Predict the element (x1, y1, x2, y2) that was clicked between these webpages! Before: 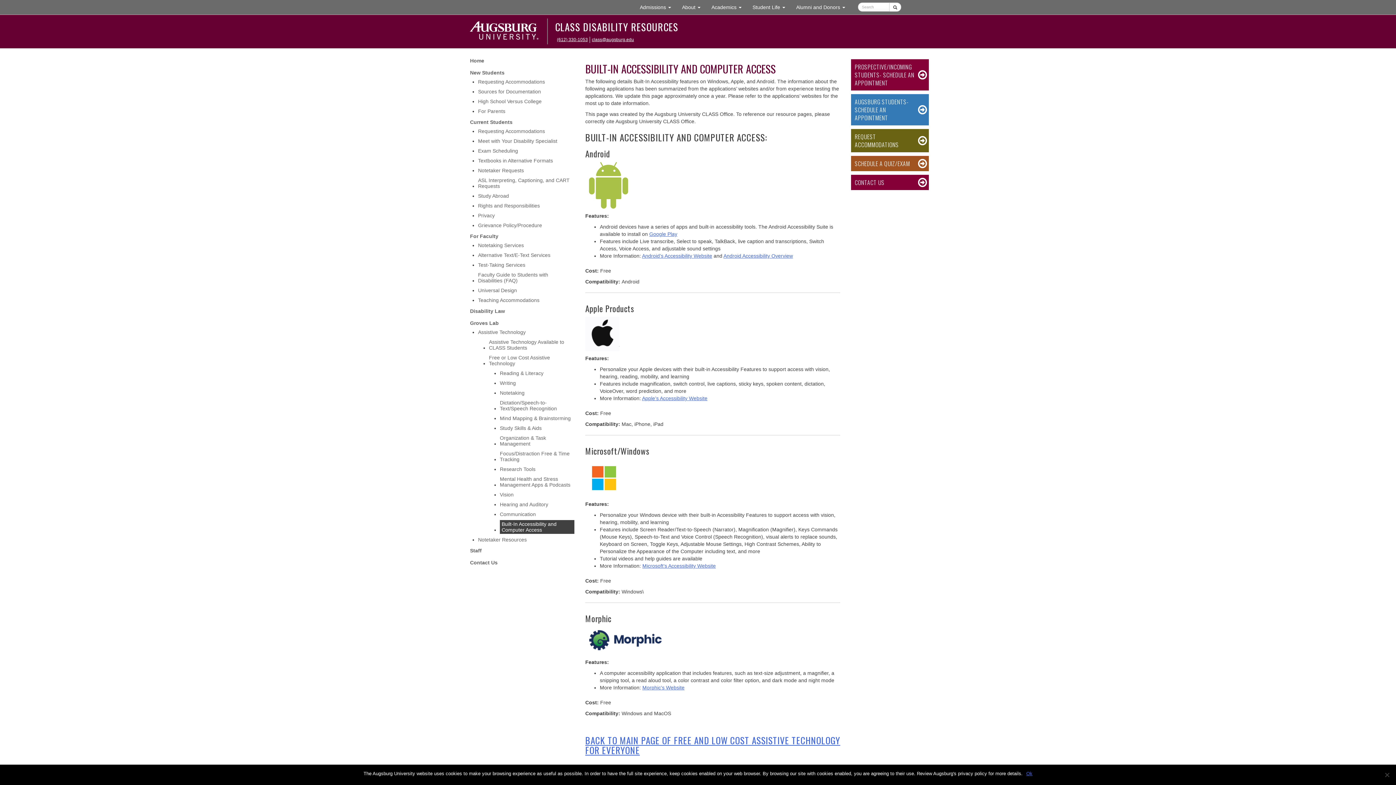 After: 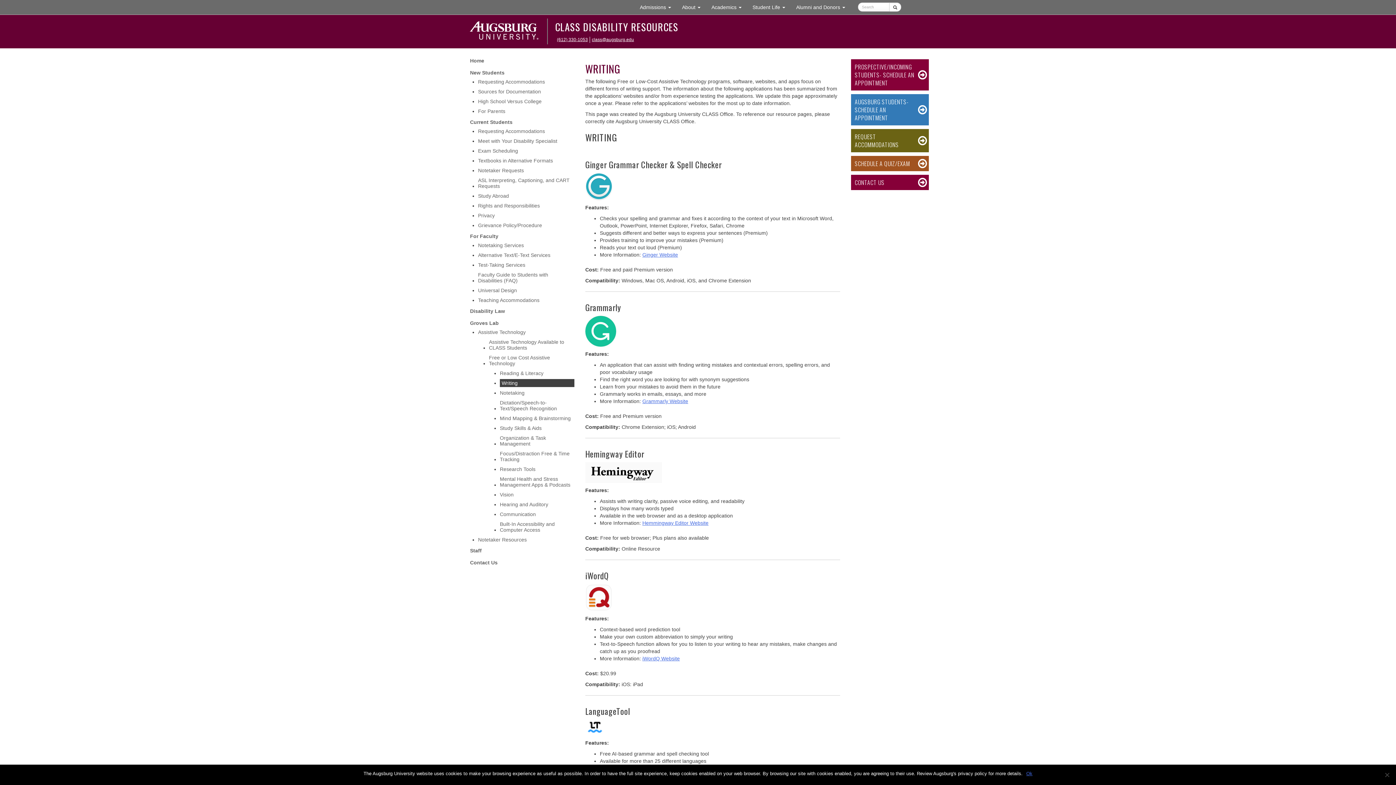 Action: label: Writing bbox: (500, 379, 574, 387)